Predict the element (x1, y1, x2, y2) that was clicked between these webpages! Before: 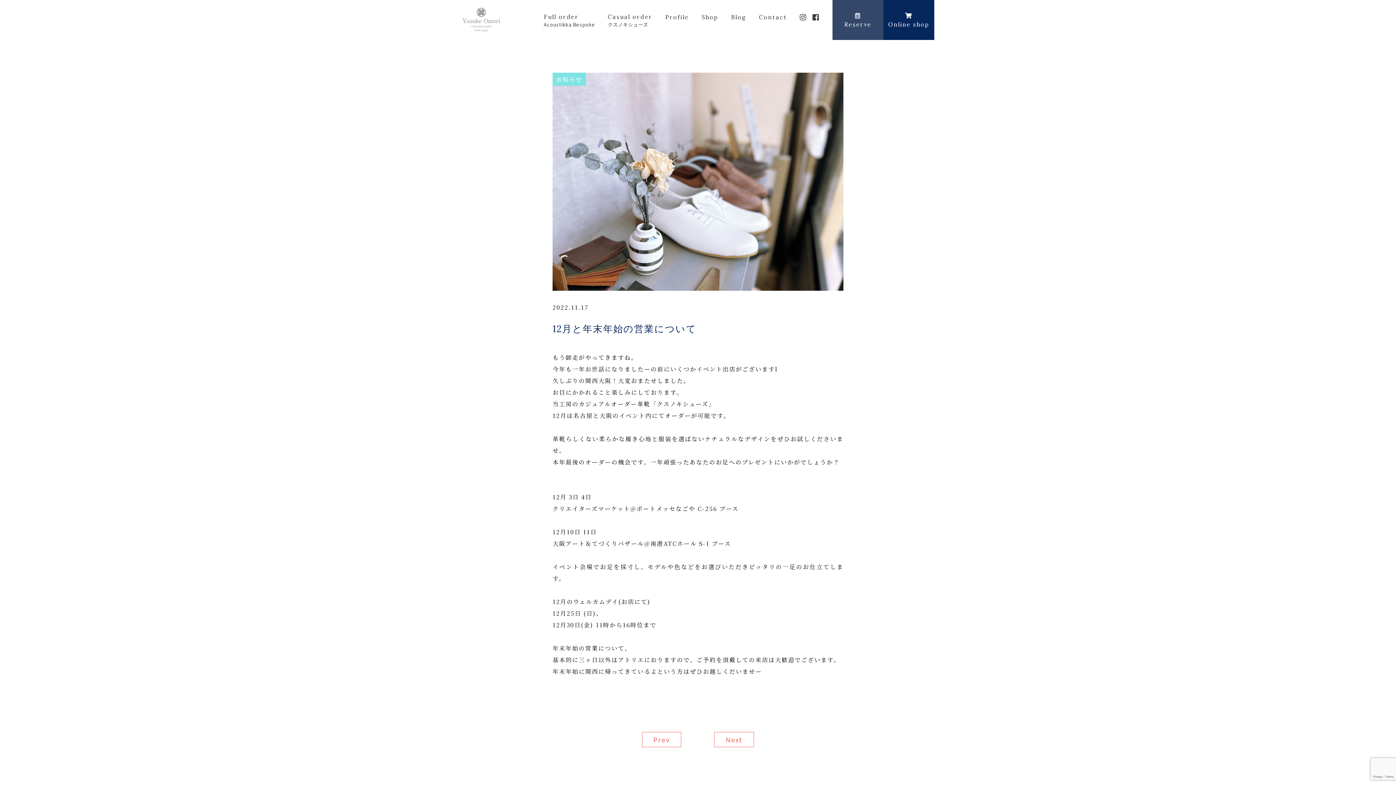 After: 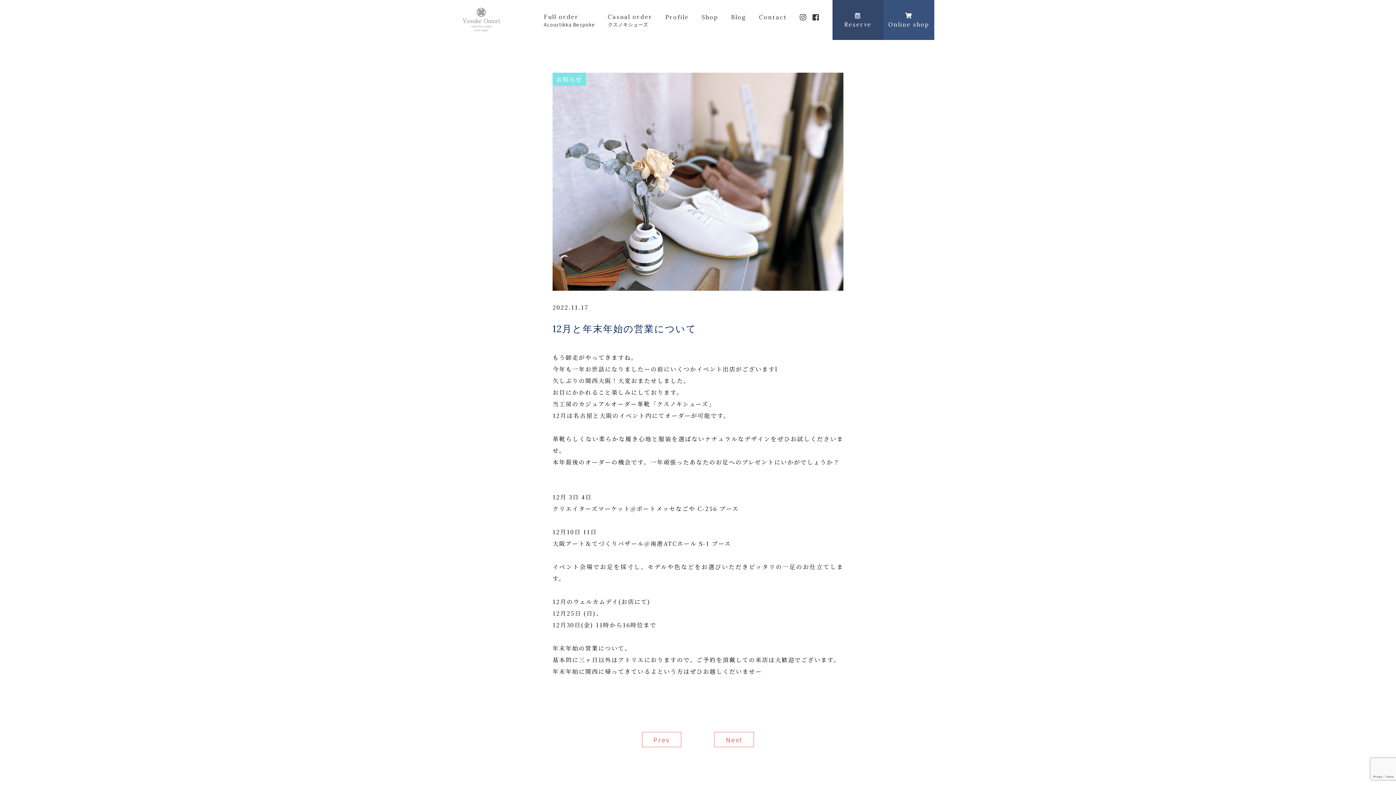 Action: label: Online shop bbox: (883, 0, 934, 40)